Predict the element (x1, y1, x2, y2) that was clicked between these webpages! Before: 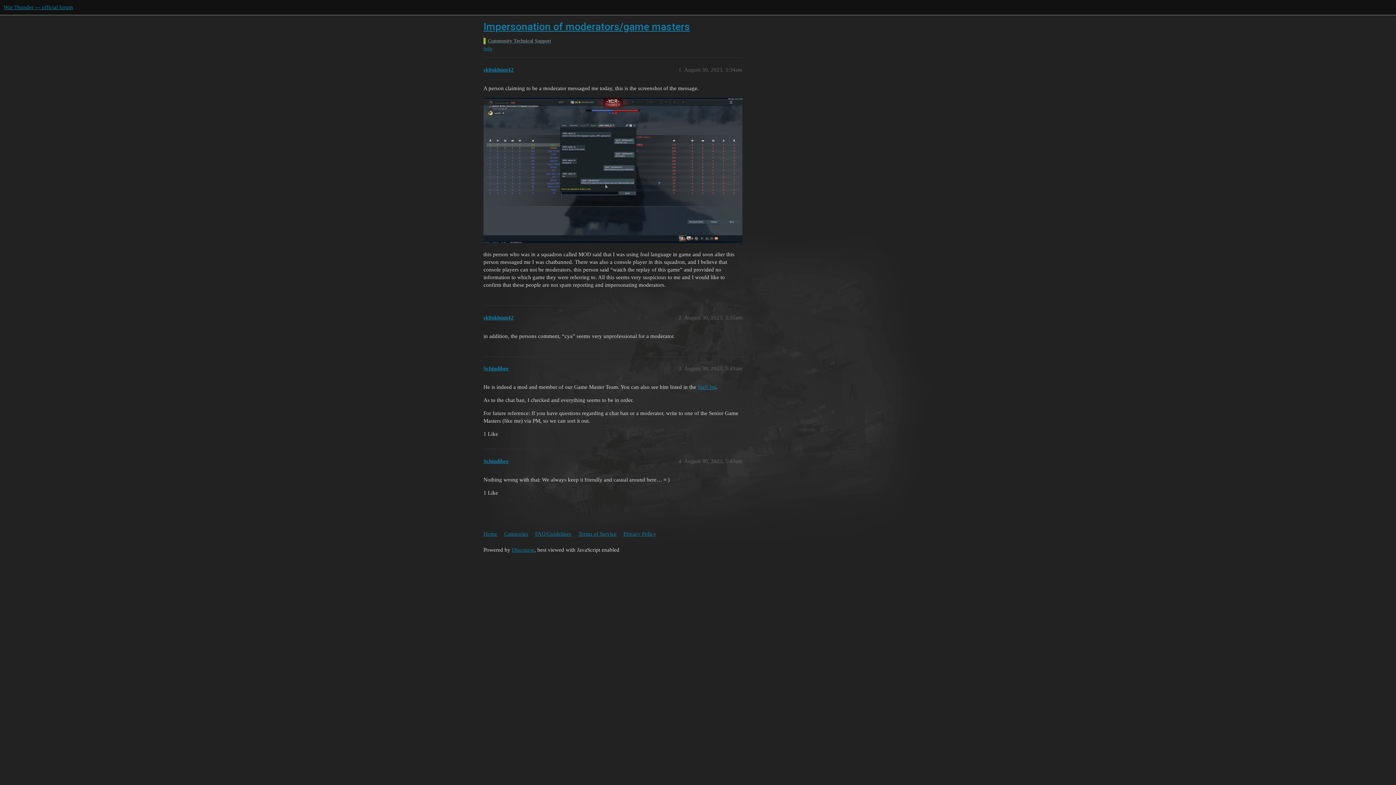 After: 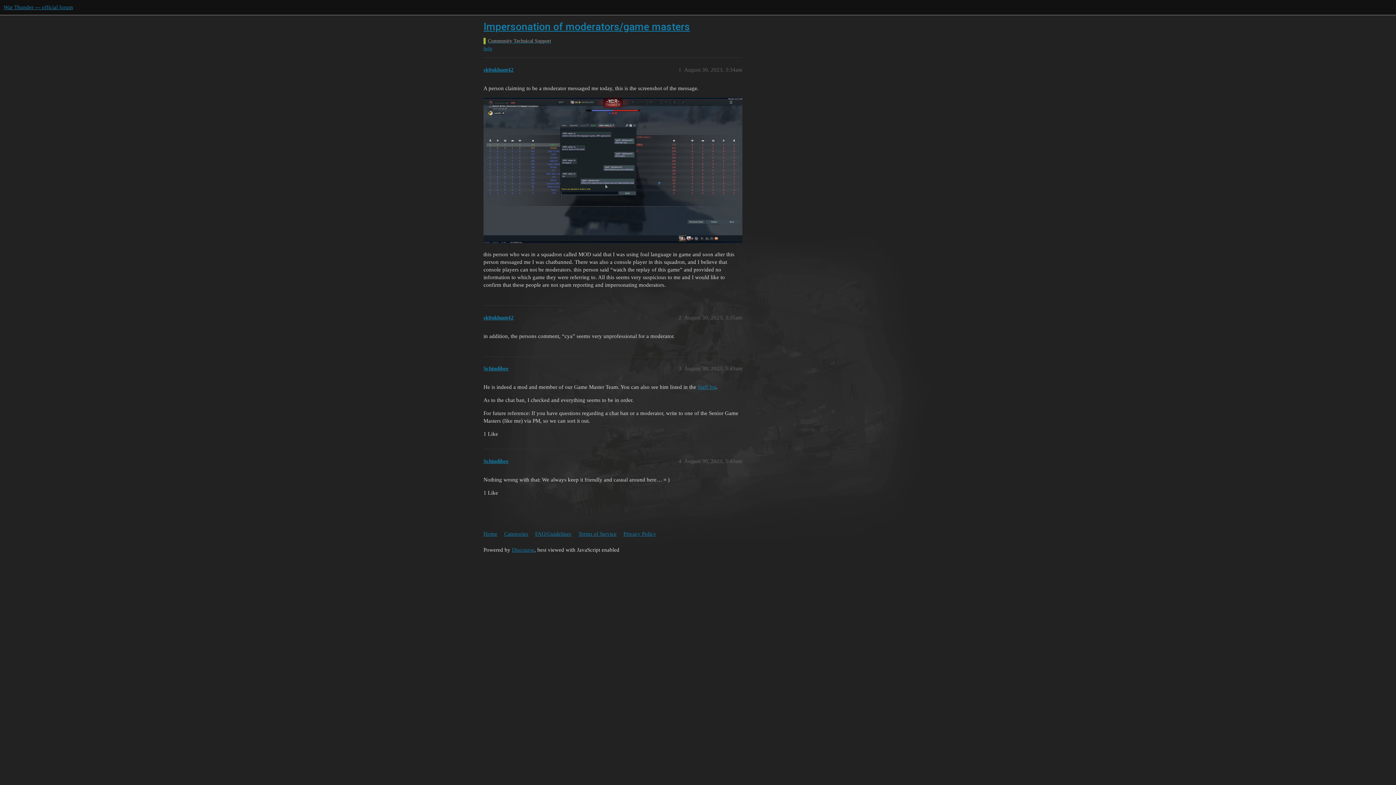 Action: label: Impersonation of moderators/game masters bbox: (483, 20, 690, 32)